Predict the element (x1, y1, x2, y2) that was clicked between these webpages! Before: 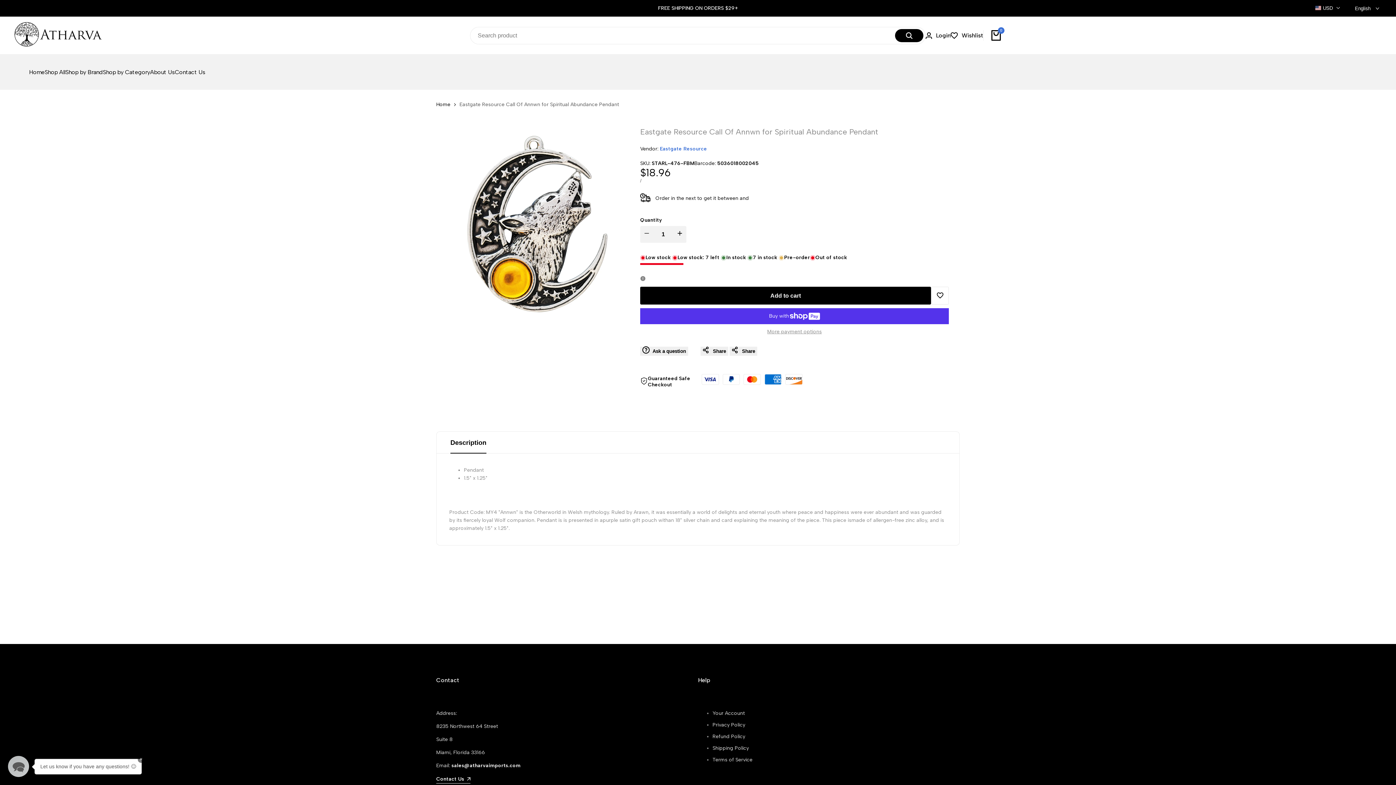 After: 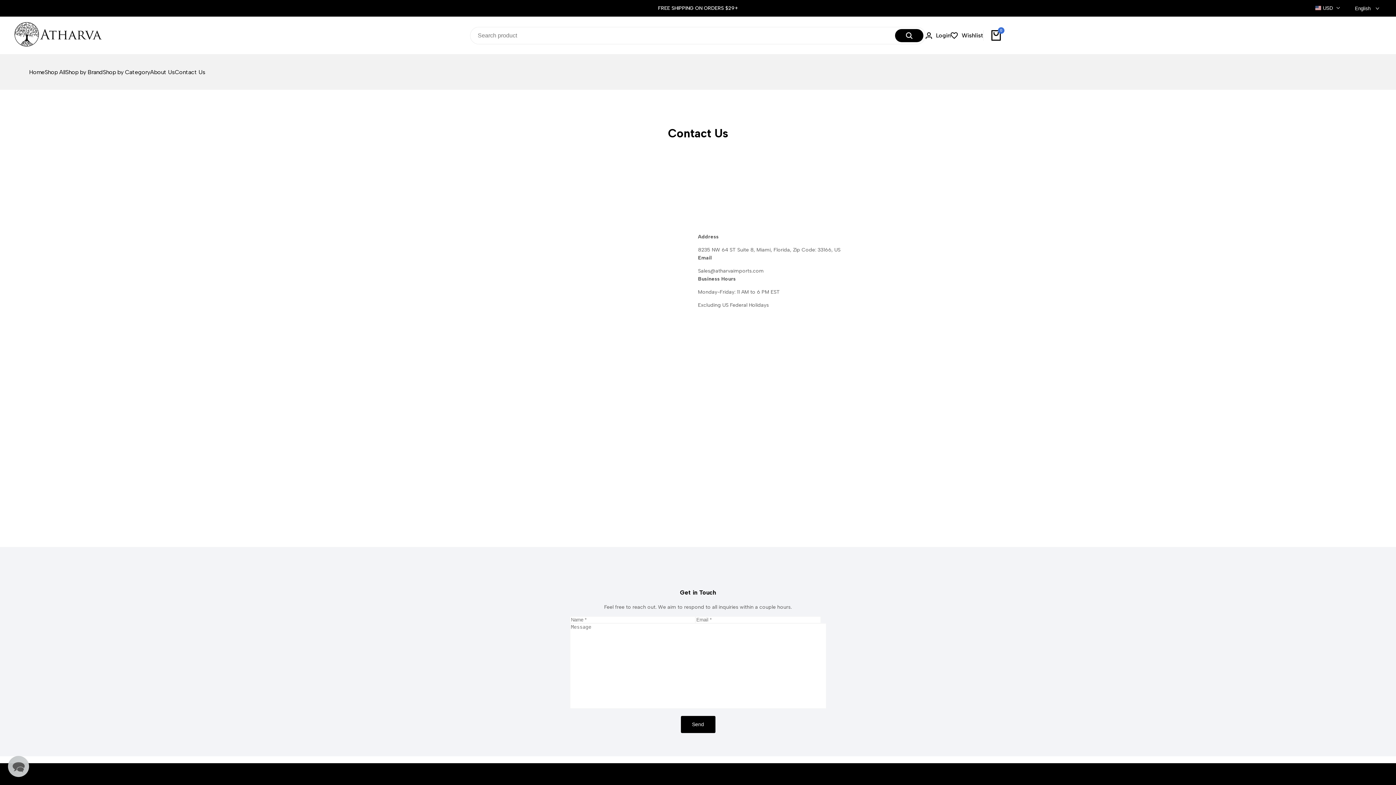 Action: label: Contact Us bbox: (436, 776, 470, 783)